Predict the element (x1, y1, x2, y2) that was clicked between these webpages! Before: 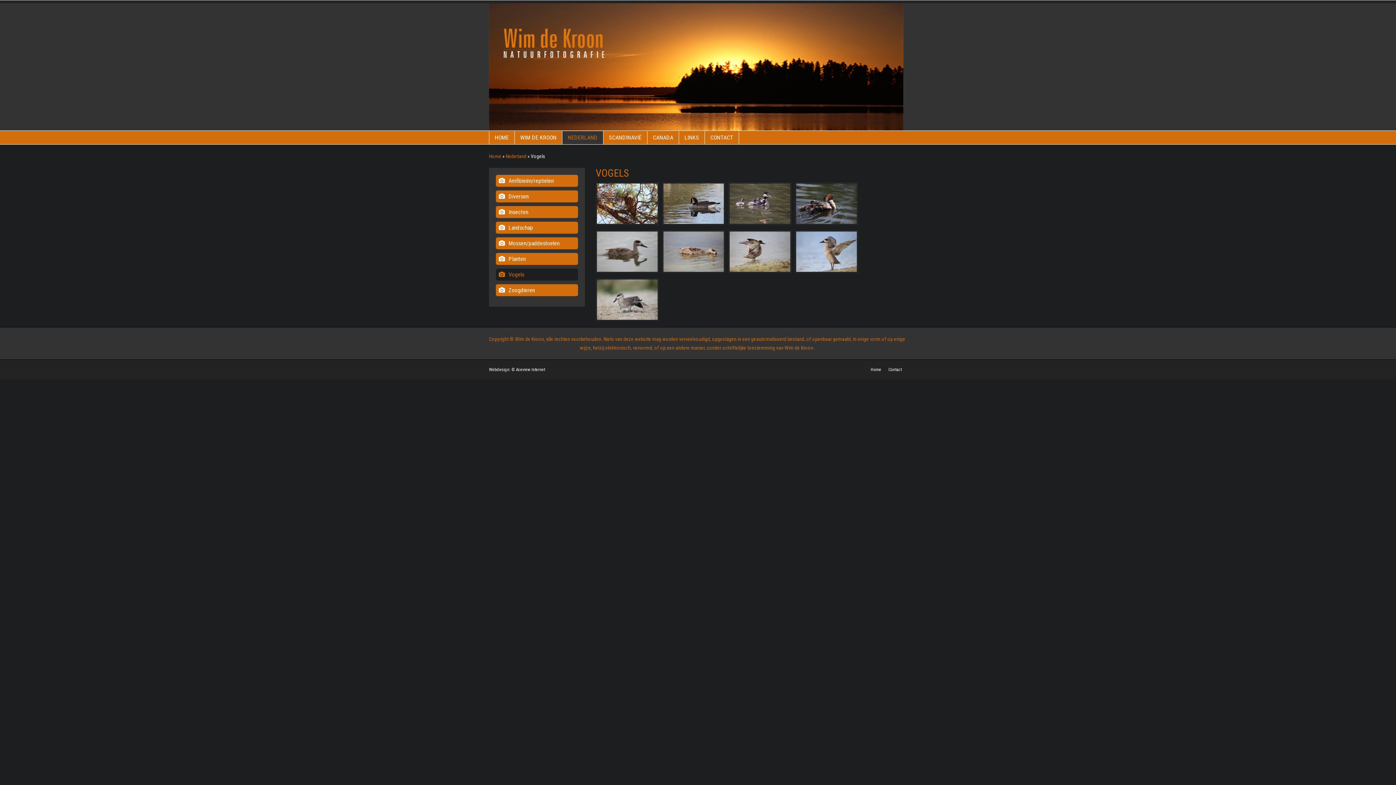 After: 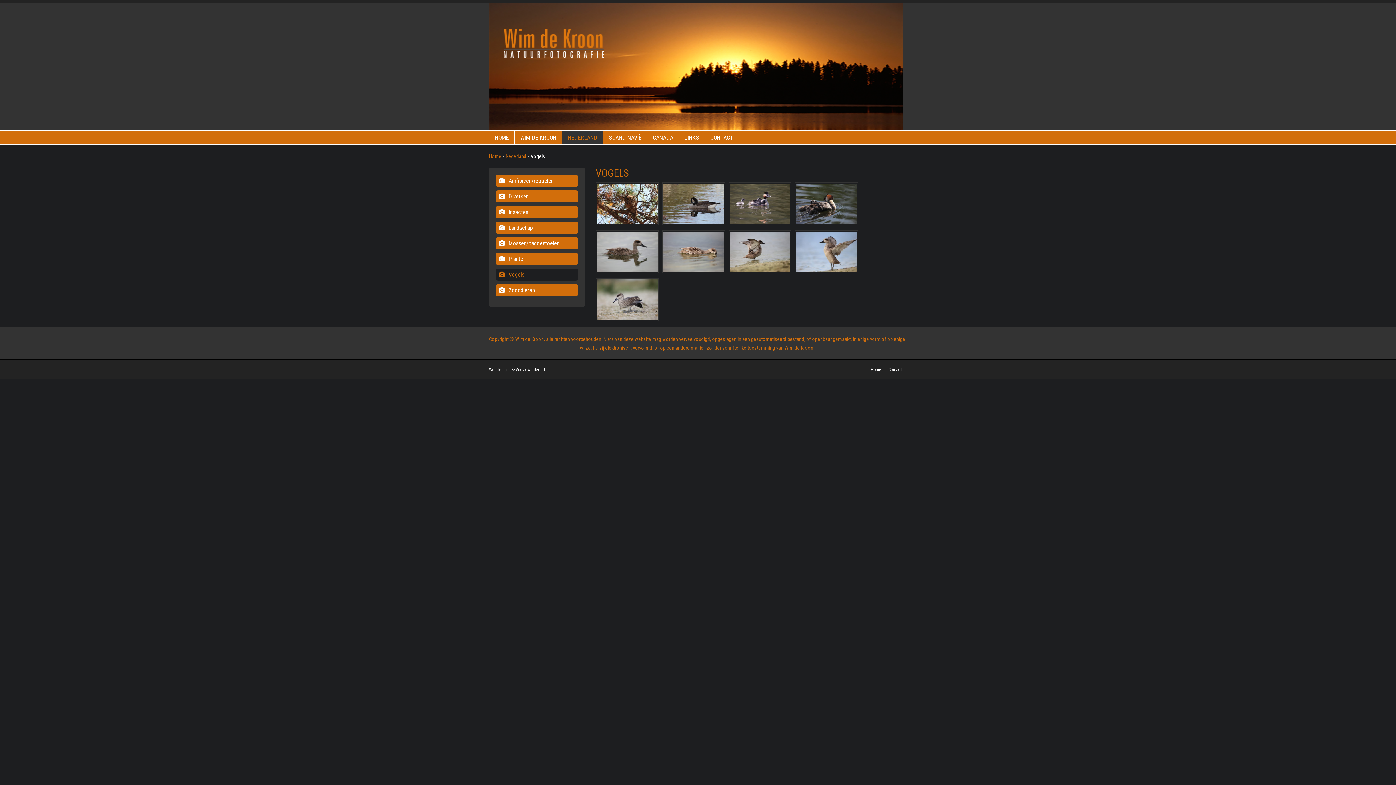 Action: bbox: (496, 268, 578, 280) label: Vogels